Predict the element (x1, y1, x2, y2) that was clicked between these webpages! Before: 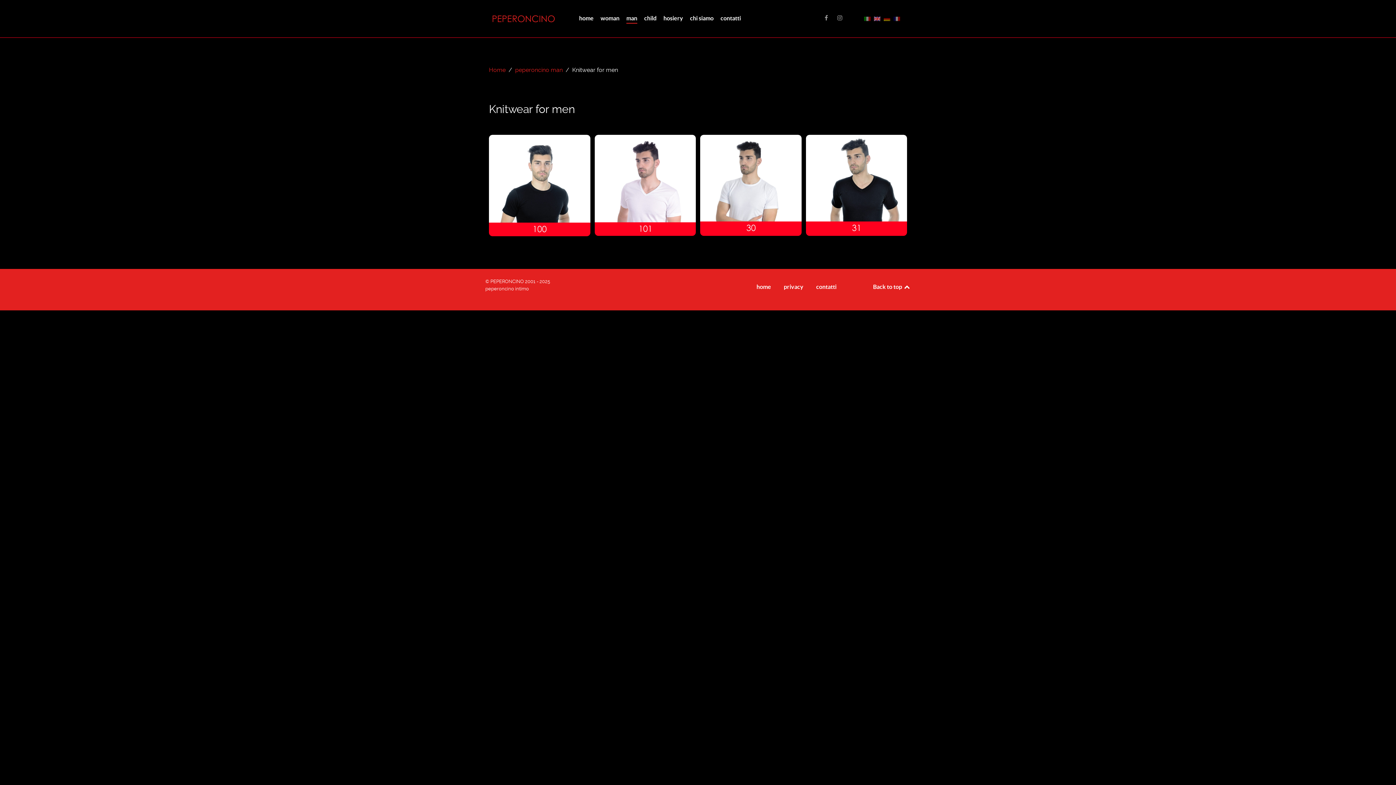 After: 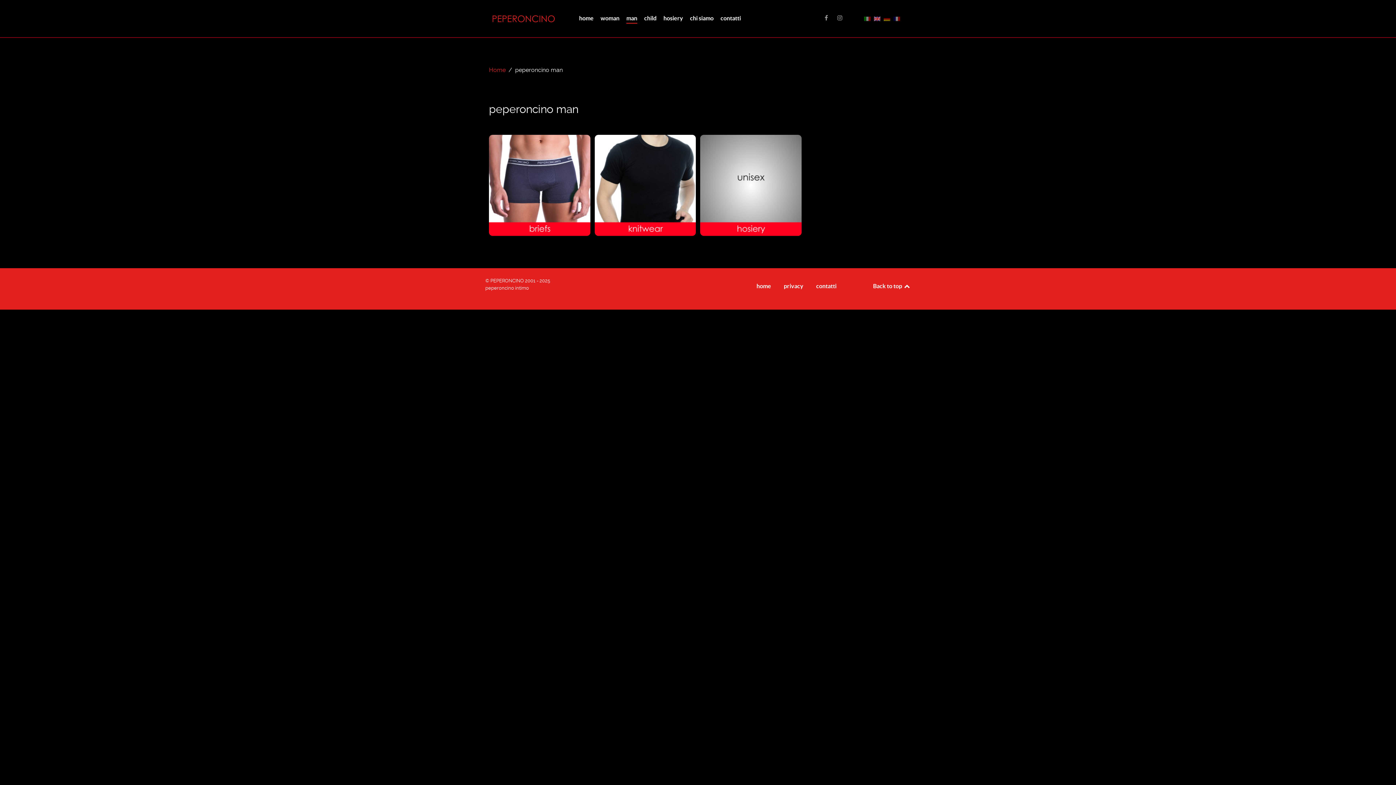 Action: bbox: (515, 66, 562, 73) label: peperoncino man